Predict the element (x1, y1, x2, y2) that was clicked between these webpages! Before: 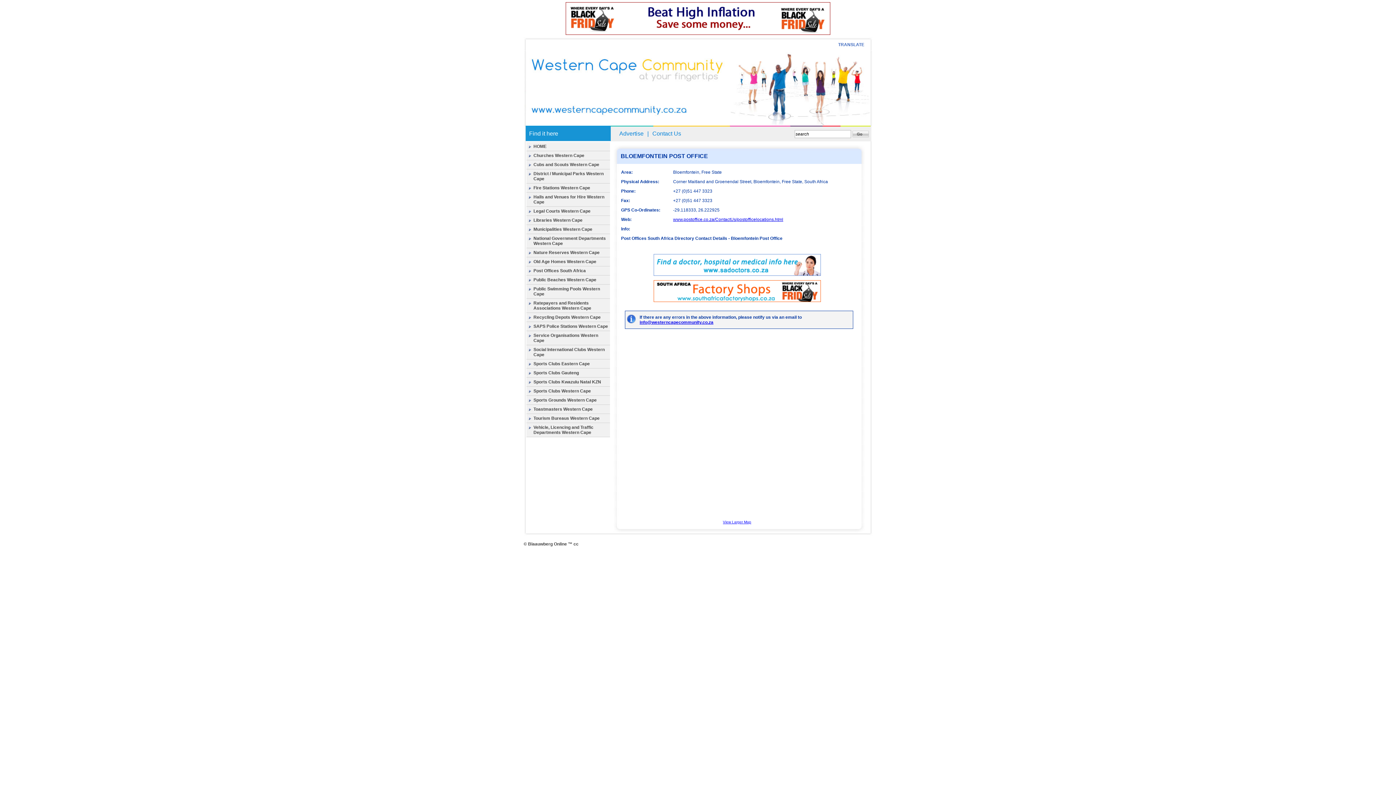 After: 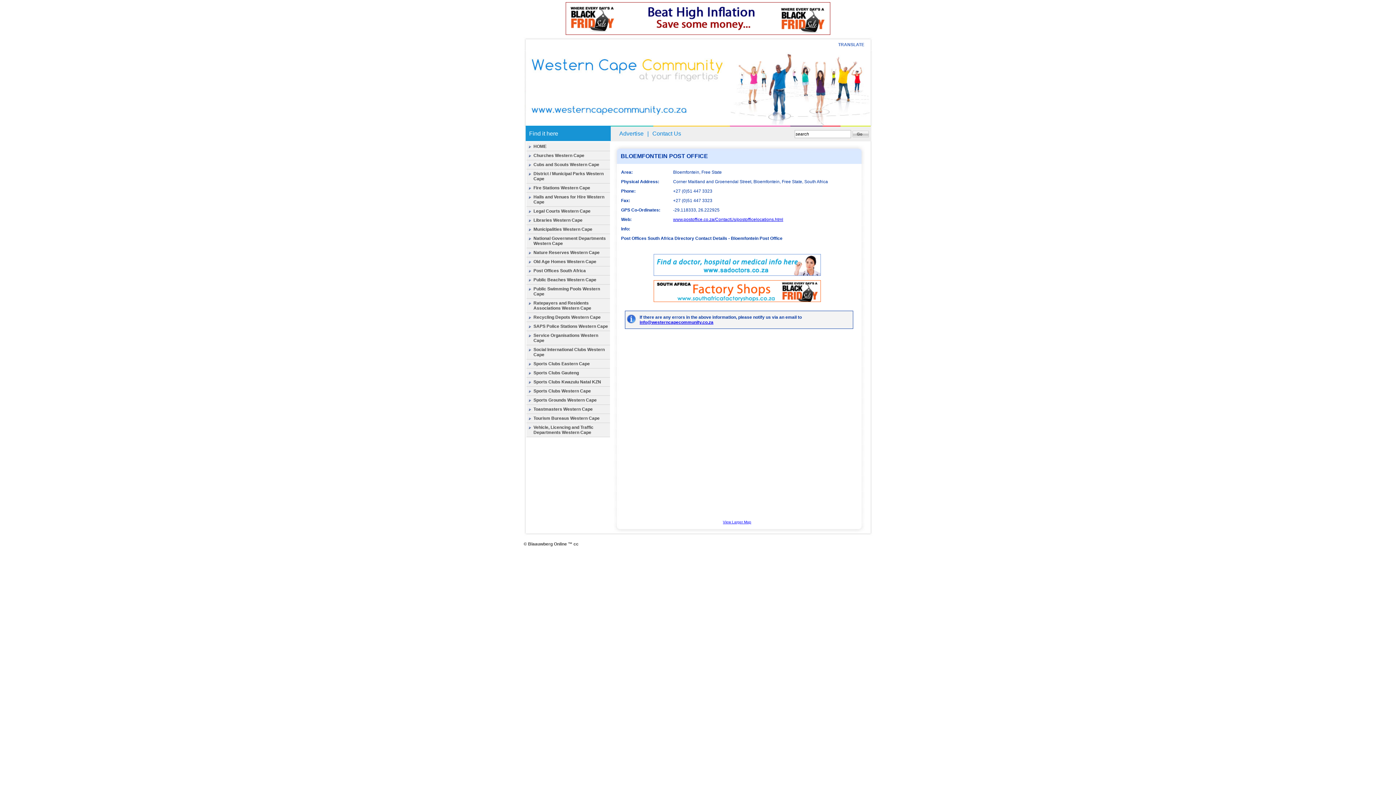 Action: bbox: (673, 217, 783, 222) label: www.postoffice.co.za/ContactUs/postofficelocations.html